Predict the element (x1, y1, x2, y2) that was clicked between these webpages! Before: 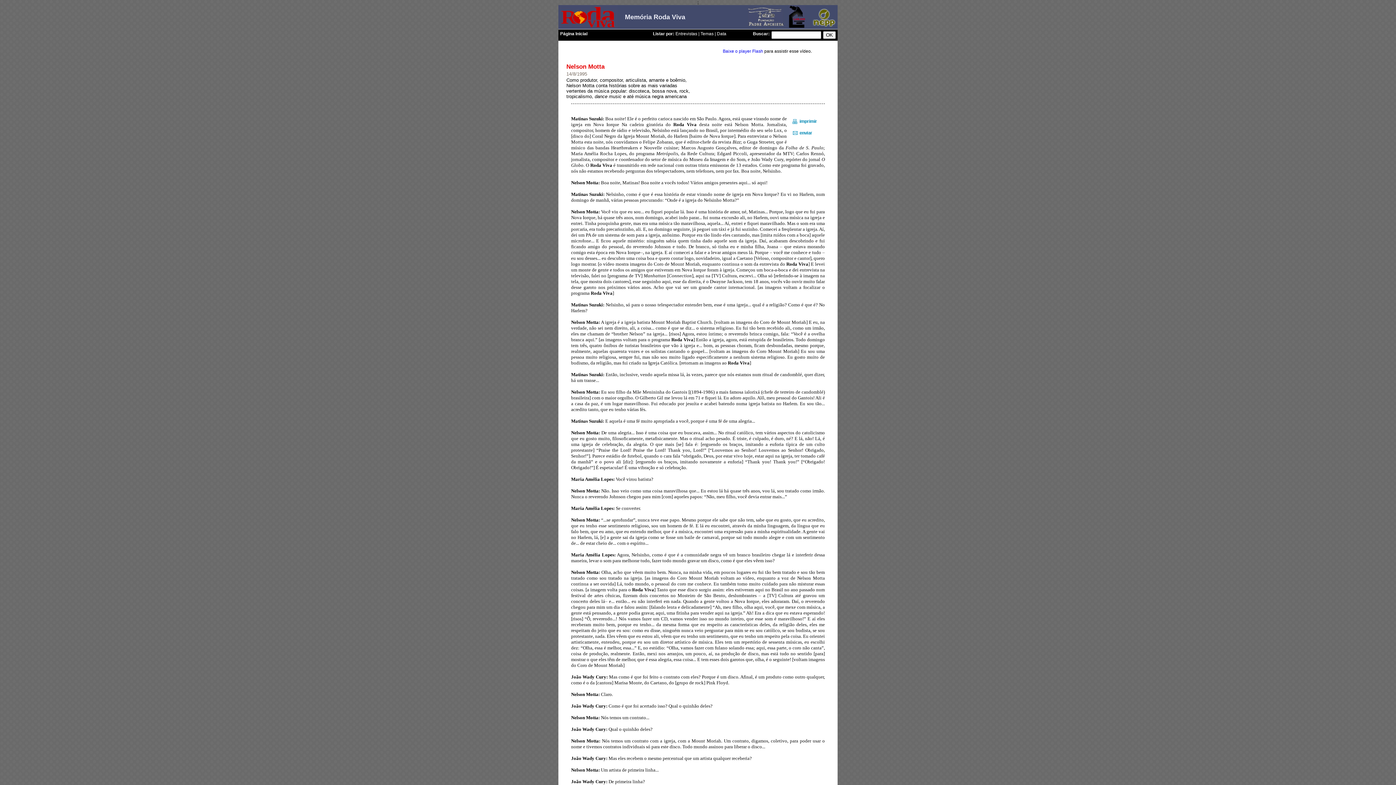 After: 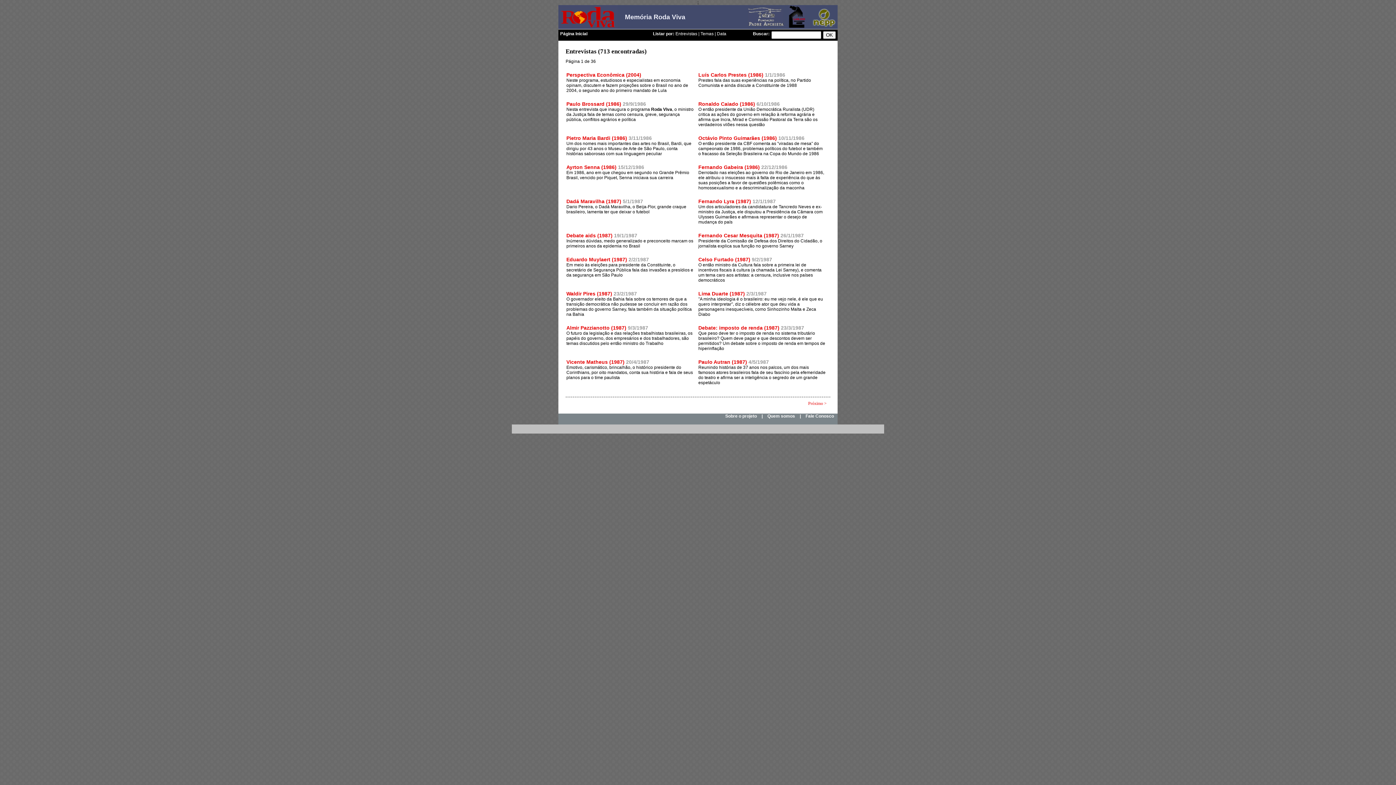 Action: label: Data bbox: (717, 31, 726, 36)